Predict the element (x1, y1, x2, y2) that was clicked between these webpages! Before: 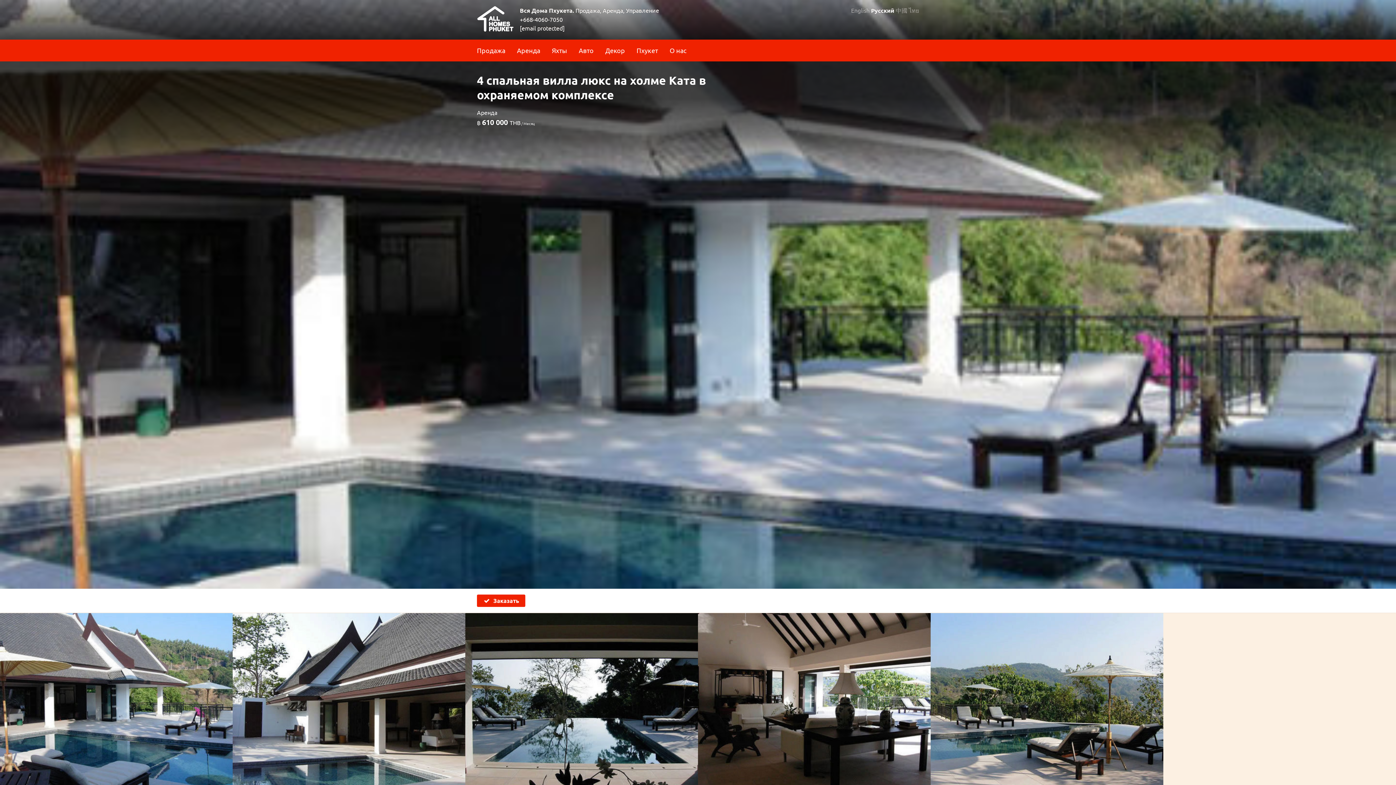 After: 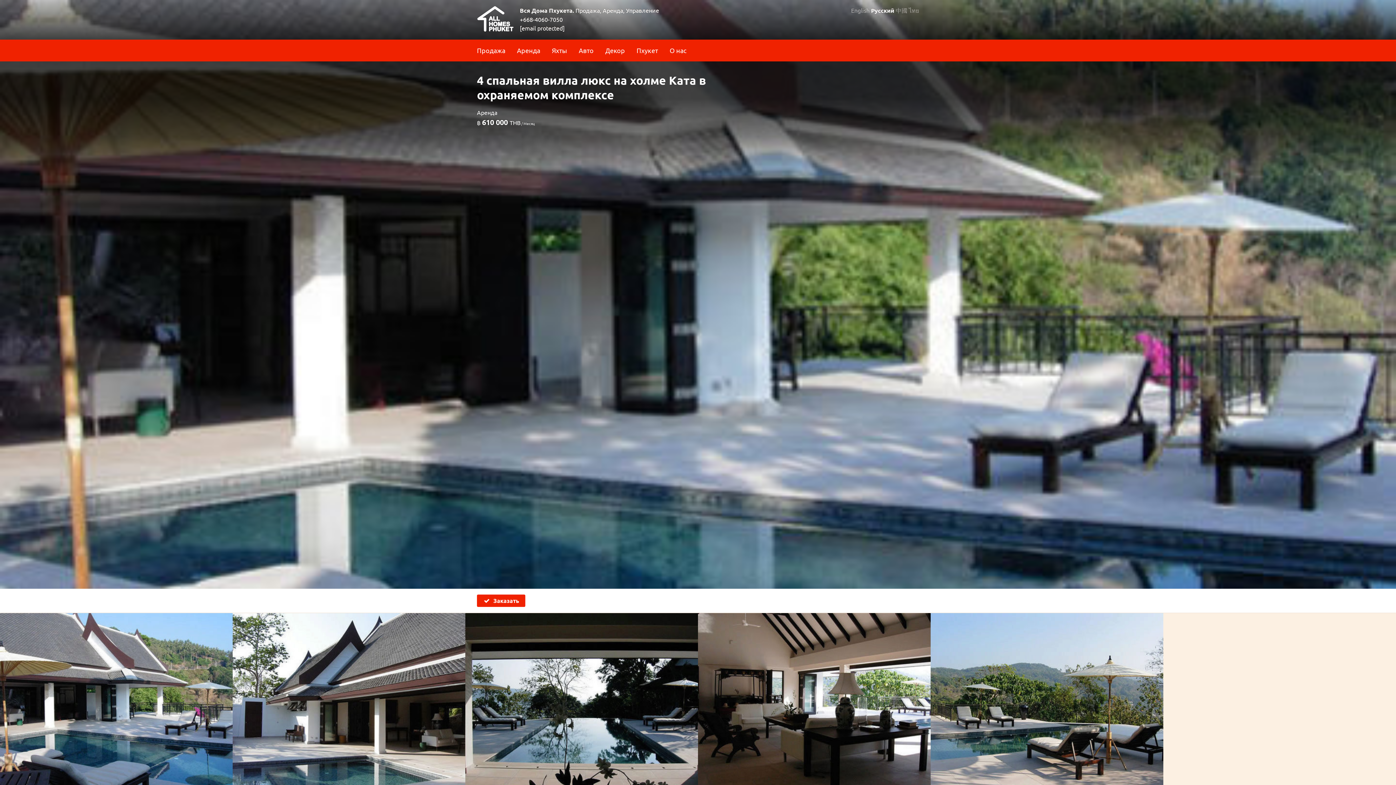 Action: bbox: (871, 6, 894, 14) label: Русский